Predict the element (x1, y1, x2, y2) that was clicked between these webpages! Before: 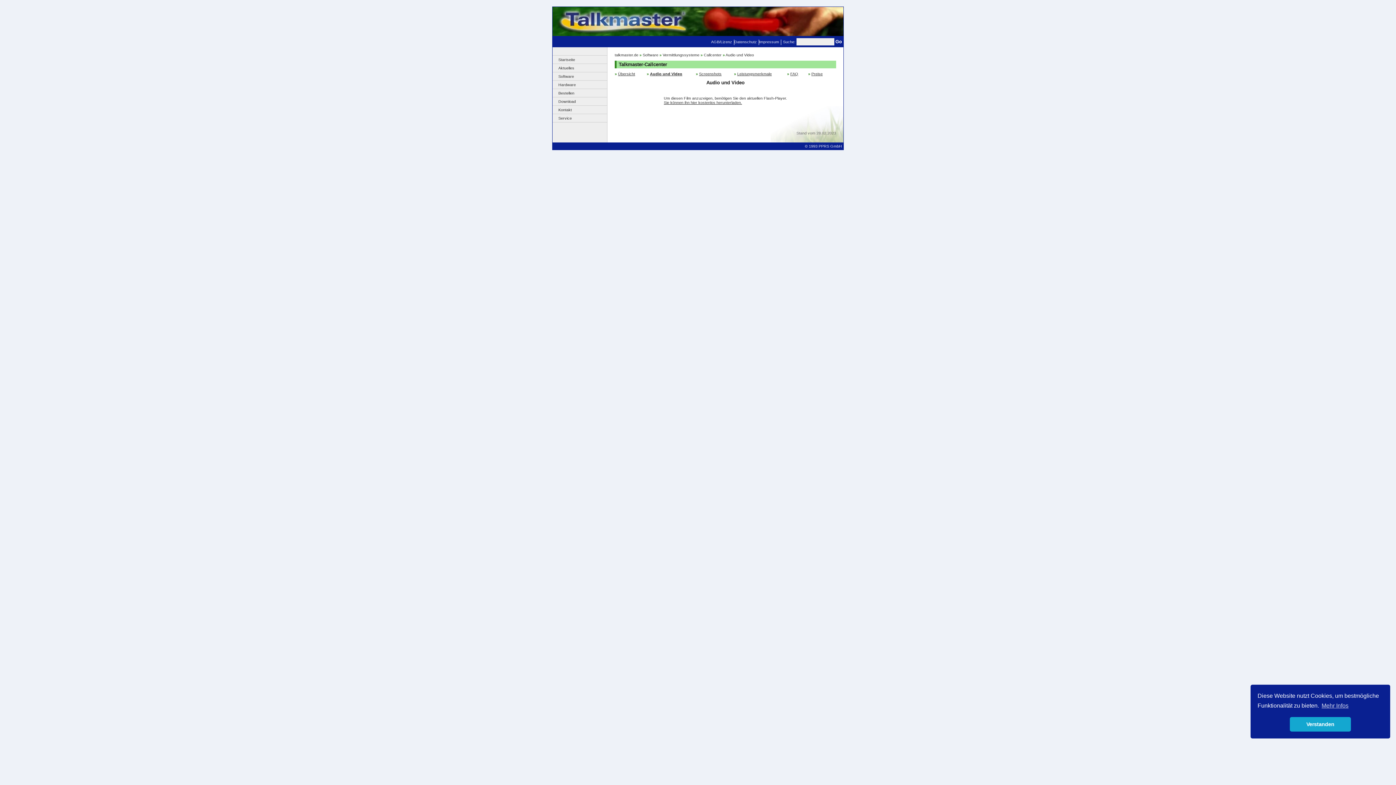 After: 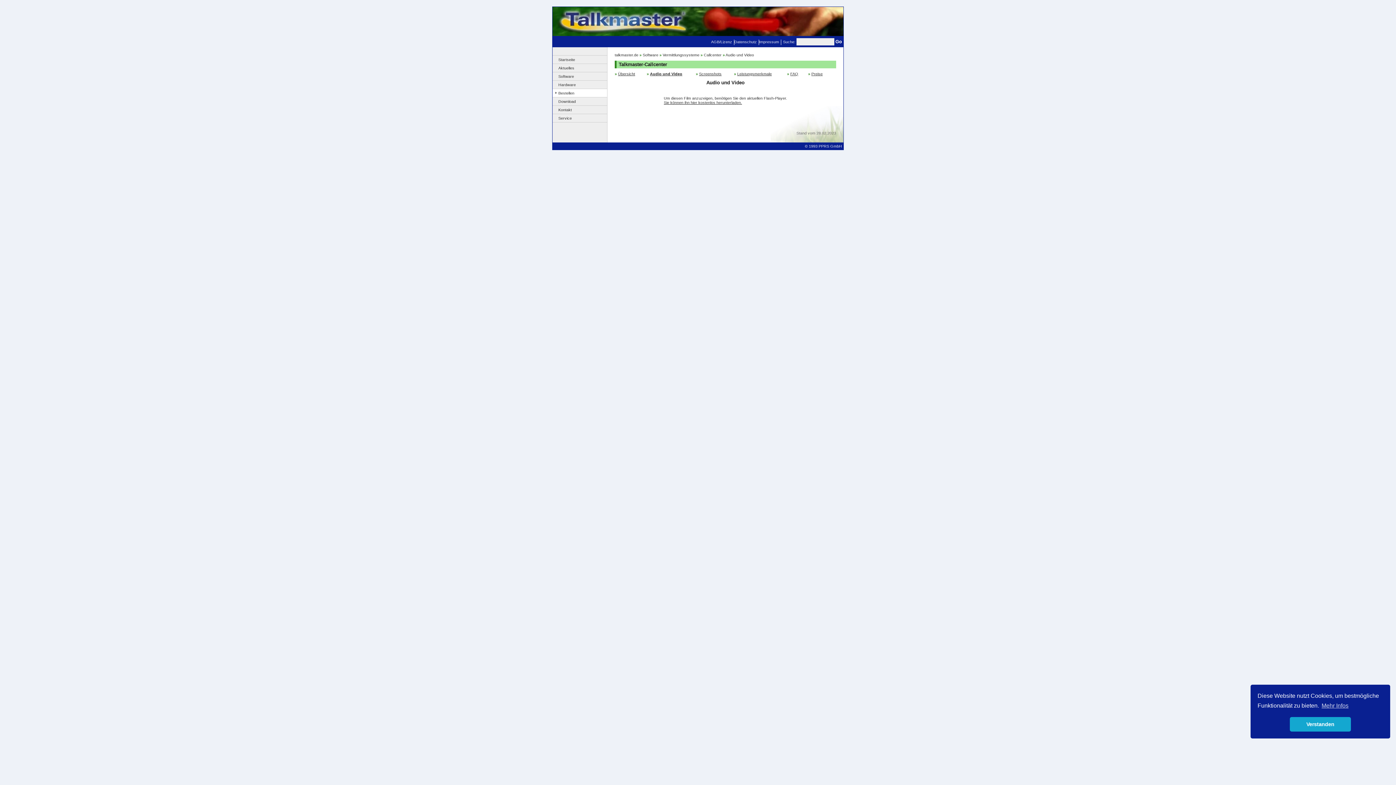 Action: label: Bestellen bbox: (558, 90, 574, 95)